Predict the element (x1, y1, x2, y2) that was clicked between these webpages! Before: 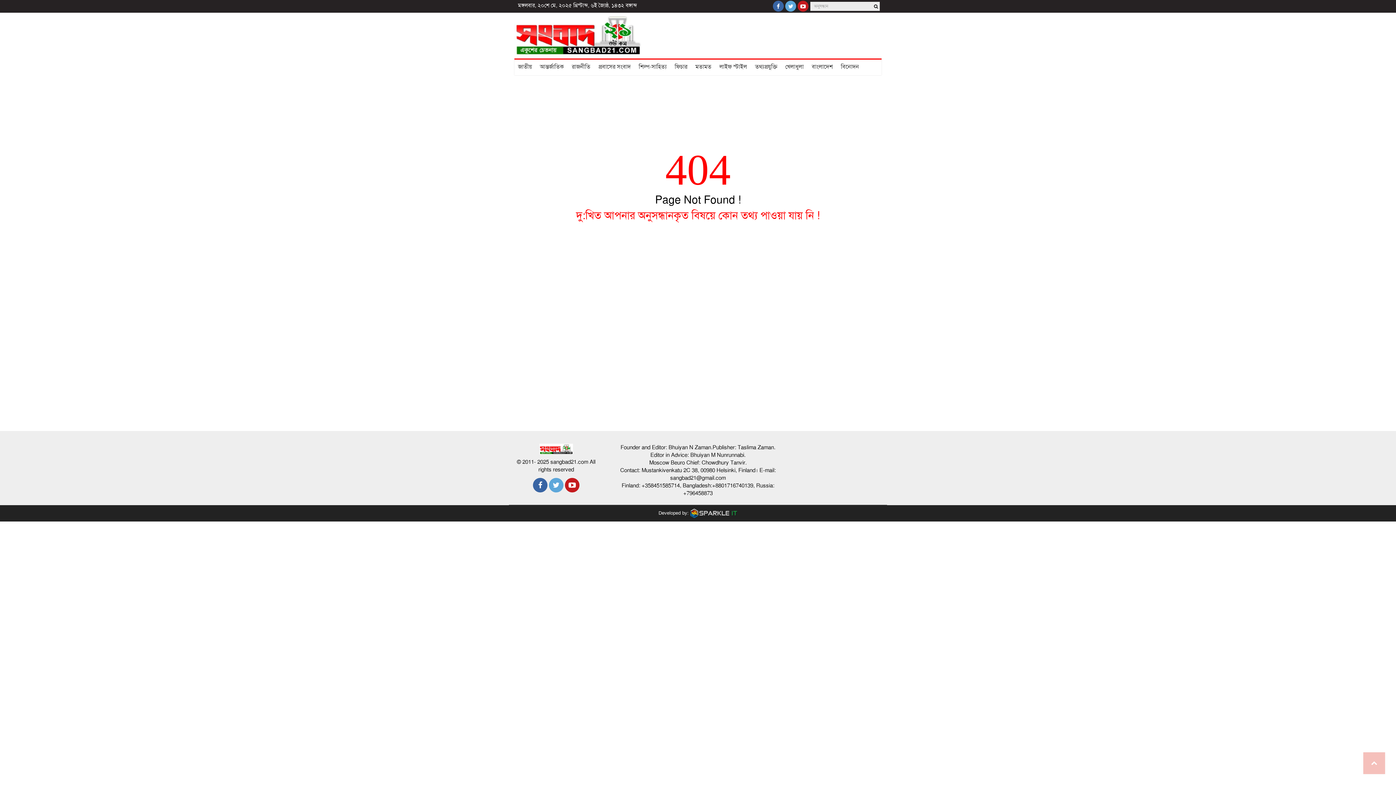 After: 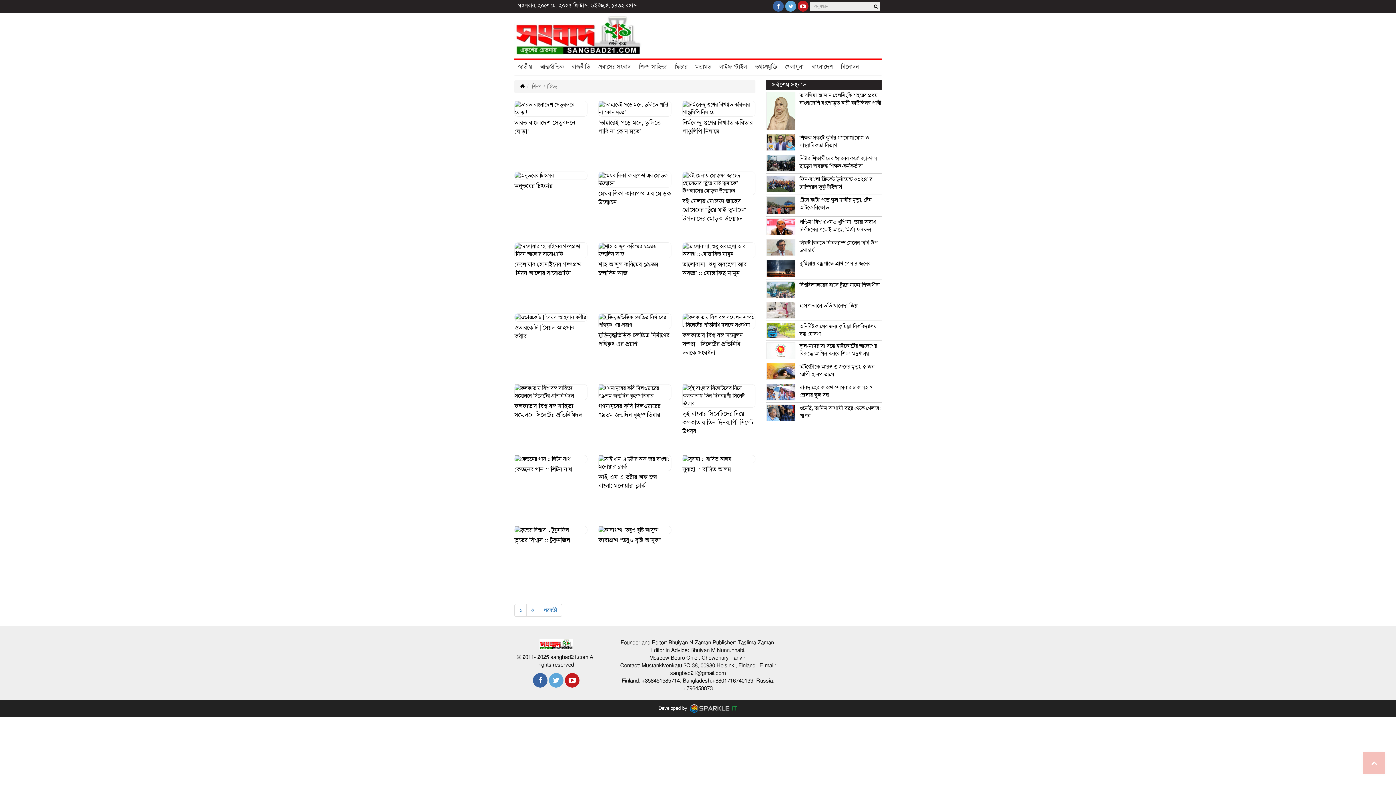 Action: label: শিল্প-সাহিত্য bbox: (635, 59, 671, 74)